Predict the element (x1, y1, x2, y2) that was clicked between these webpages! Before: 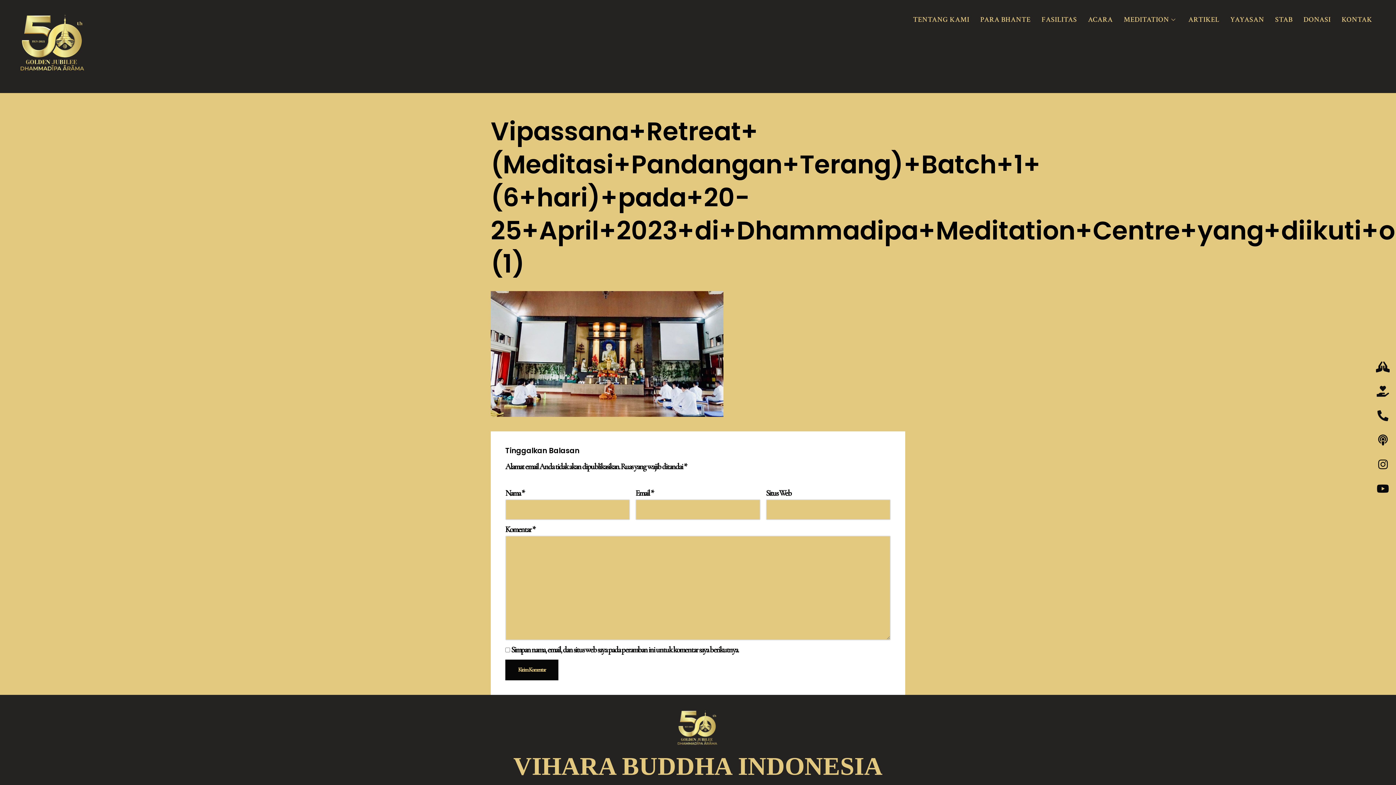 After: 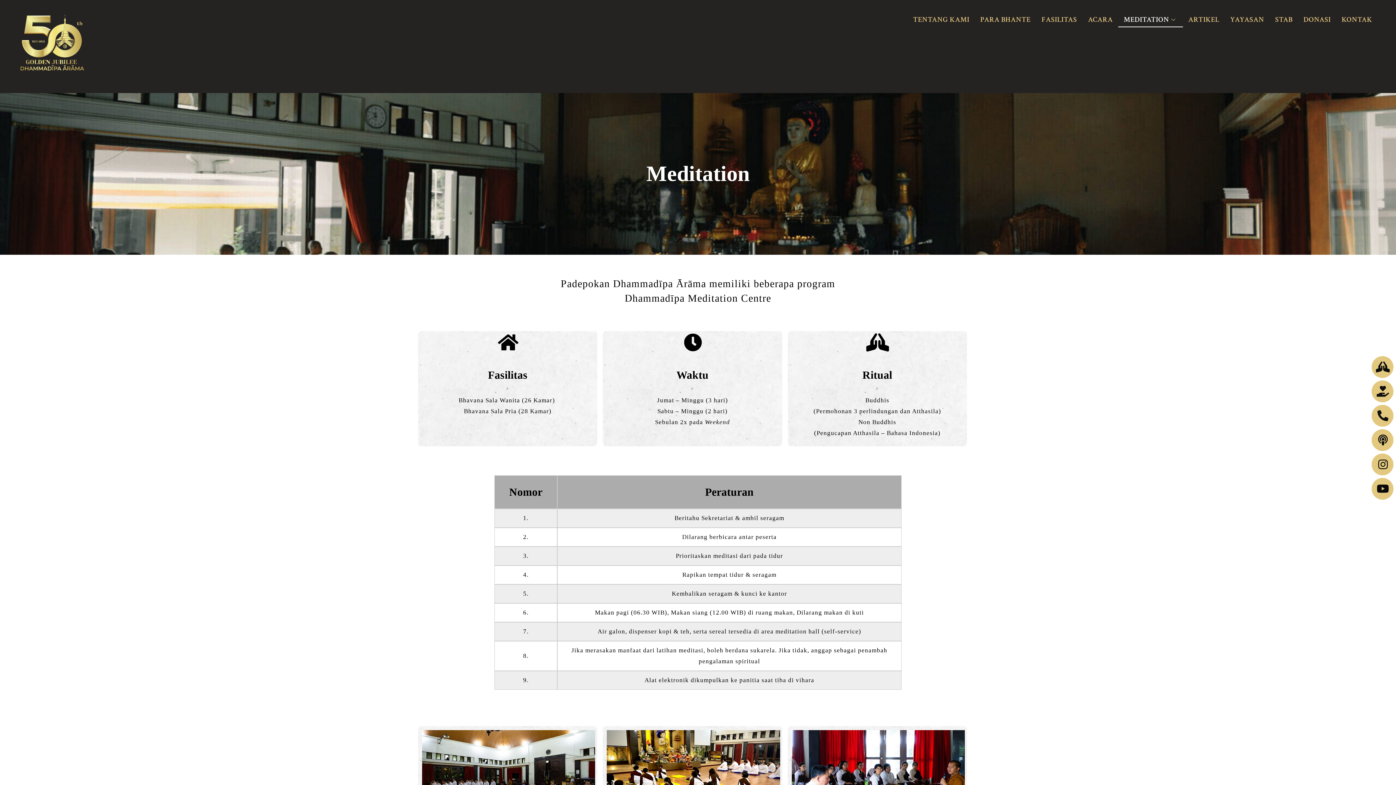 Action: bbox: (1372, 364, 1393, 373)